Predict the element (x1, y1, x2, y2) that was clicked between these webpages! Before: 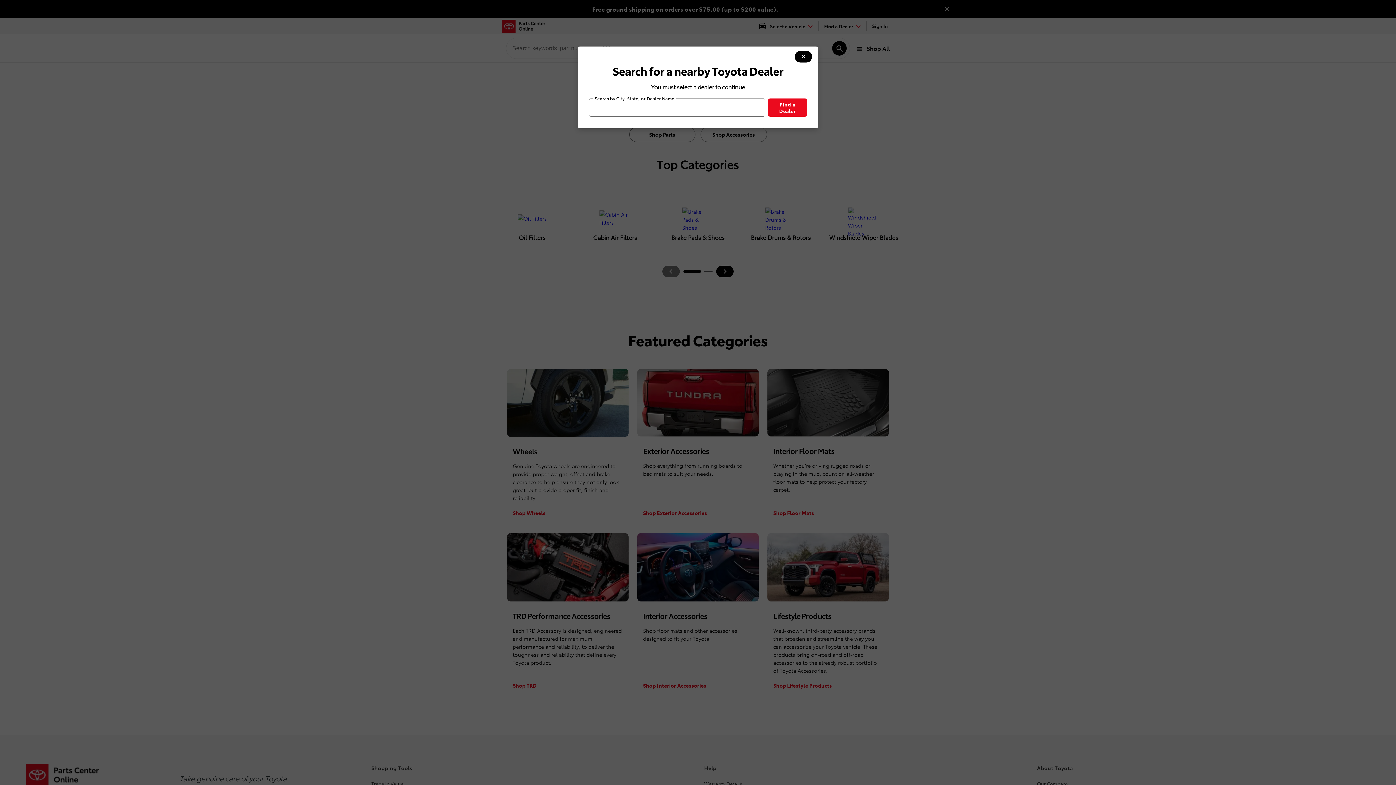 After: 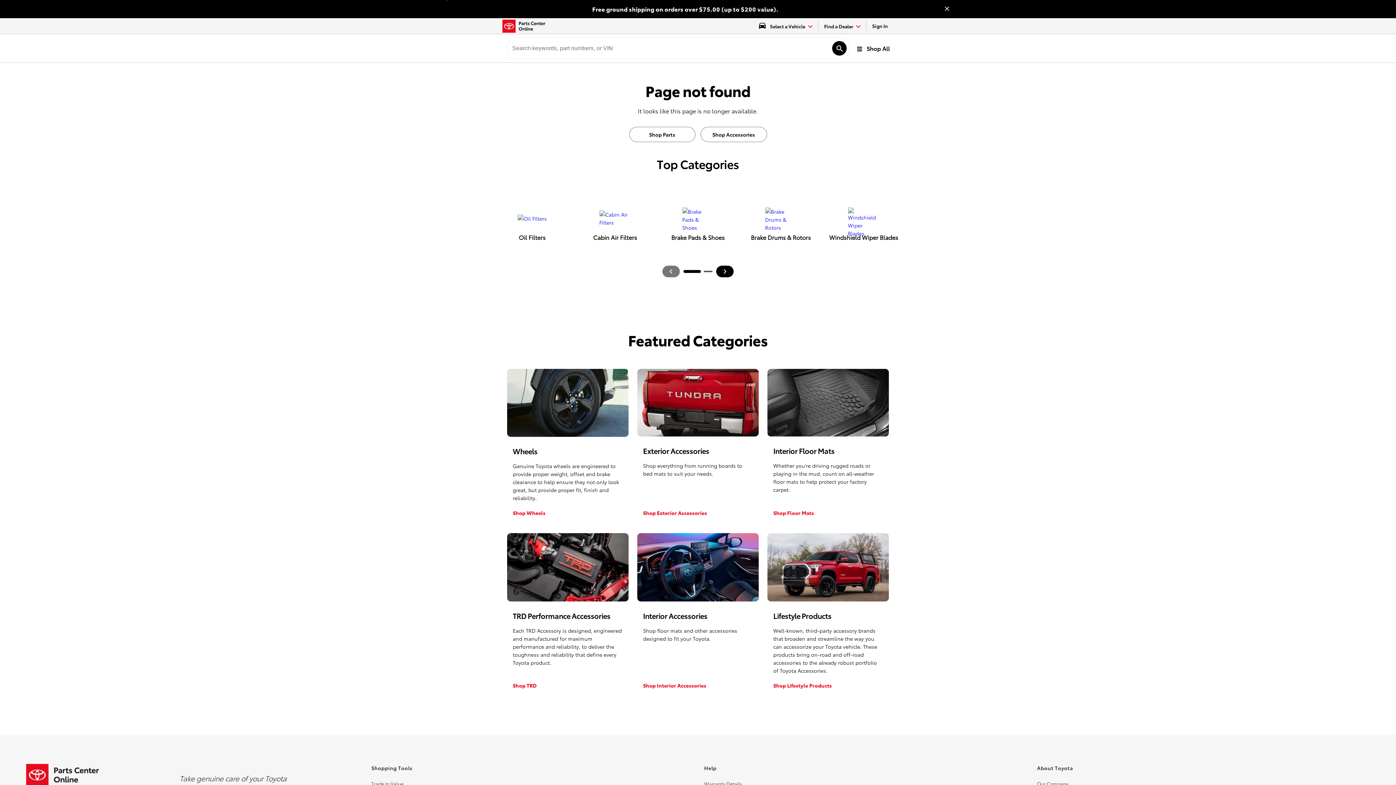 Action: bbox: (794, 50, 812, 62) label: modal close button